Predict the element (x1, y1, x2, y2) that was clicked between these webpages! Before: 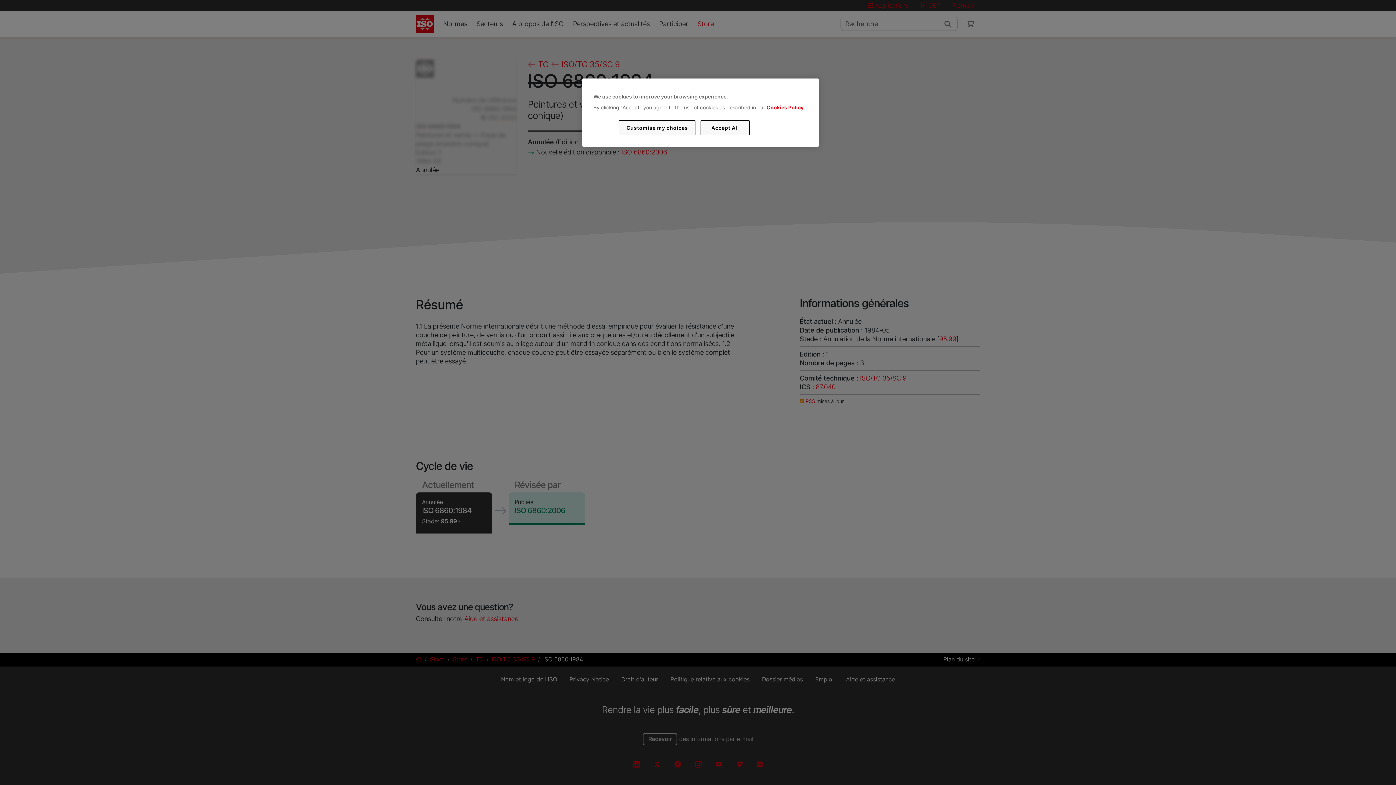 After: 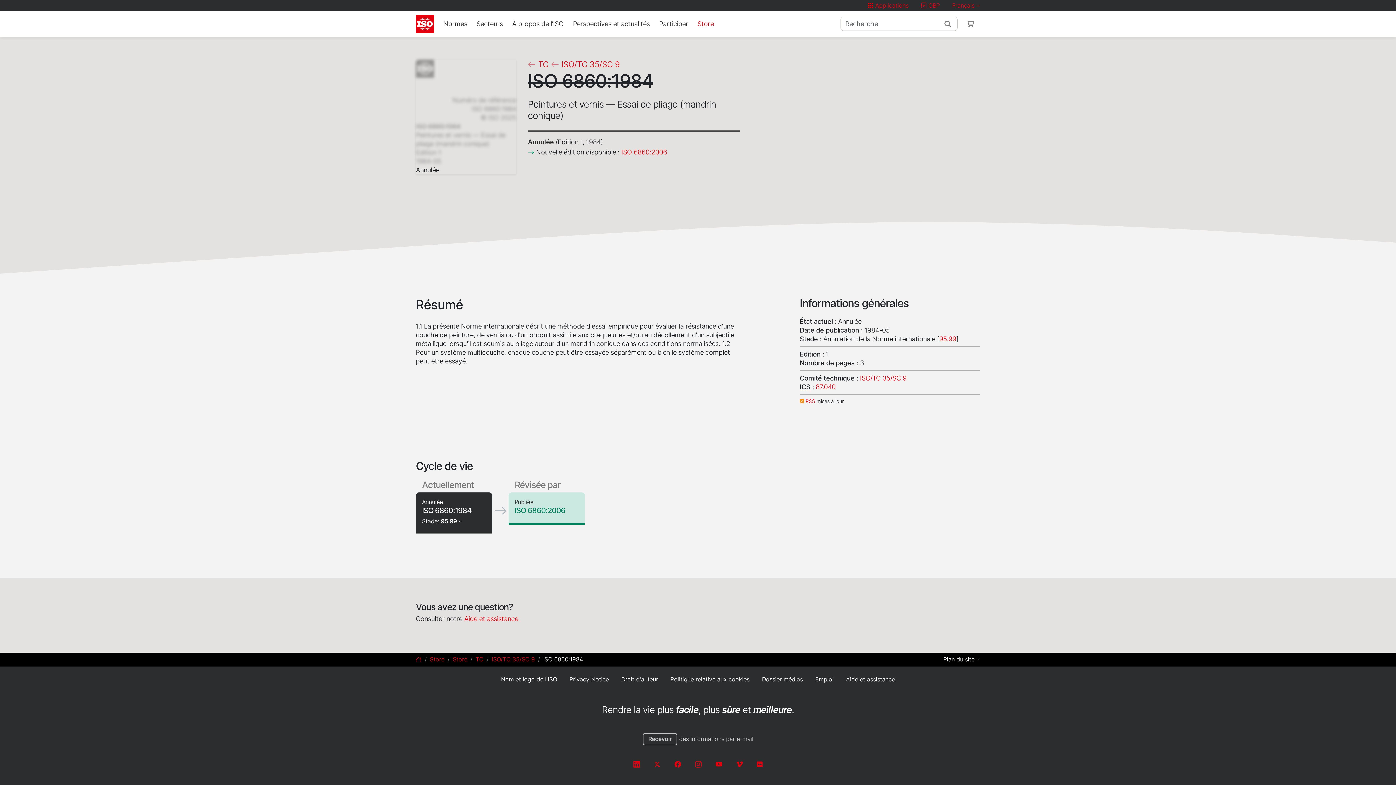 Action: bbox: (700, 120, 749, 135) label: Accept All